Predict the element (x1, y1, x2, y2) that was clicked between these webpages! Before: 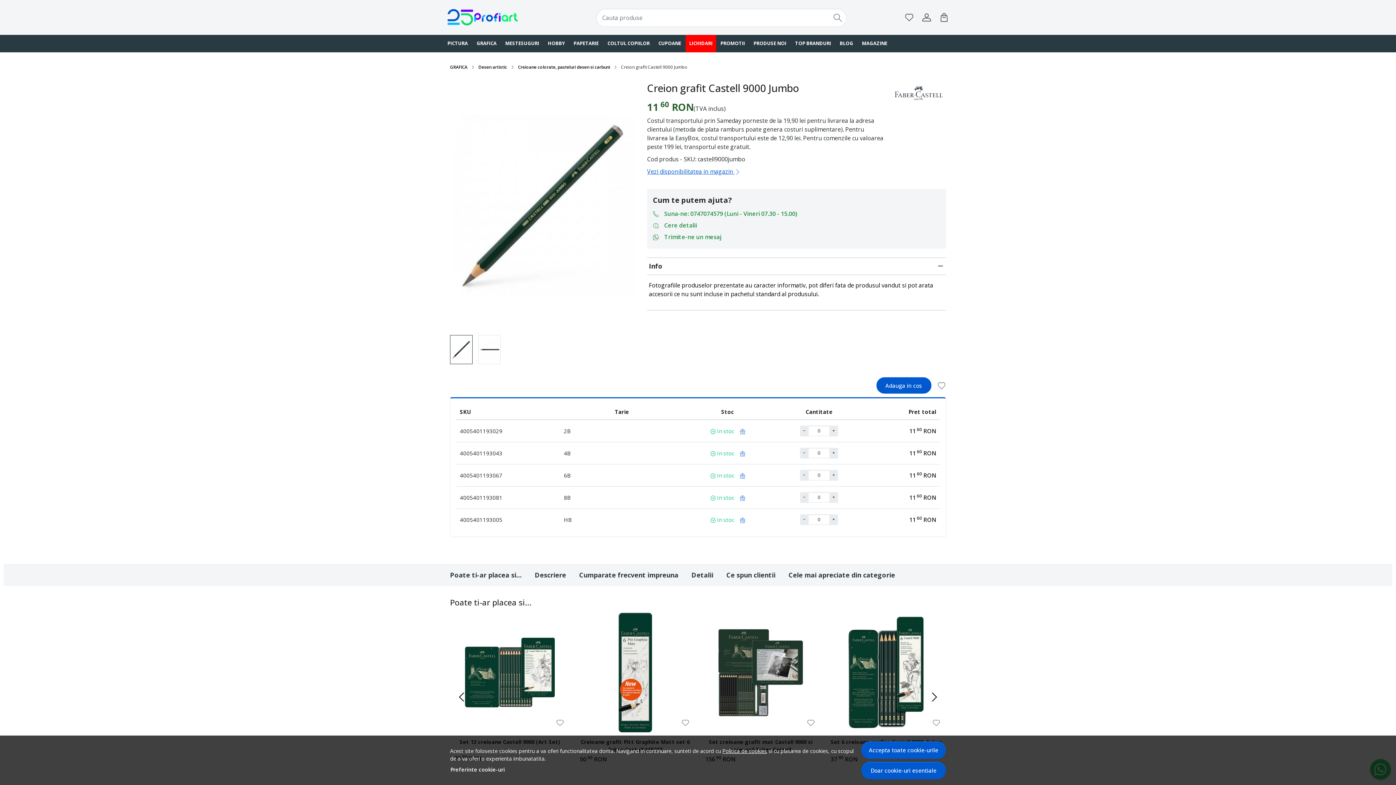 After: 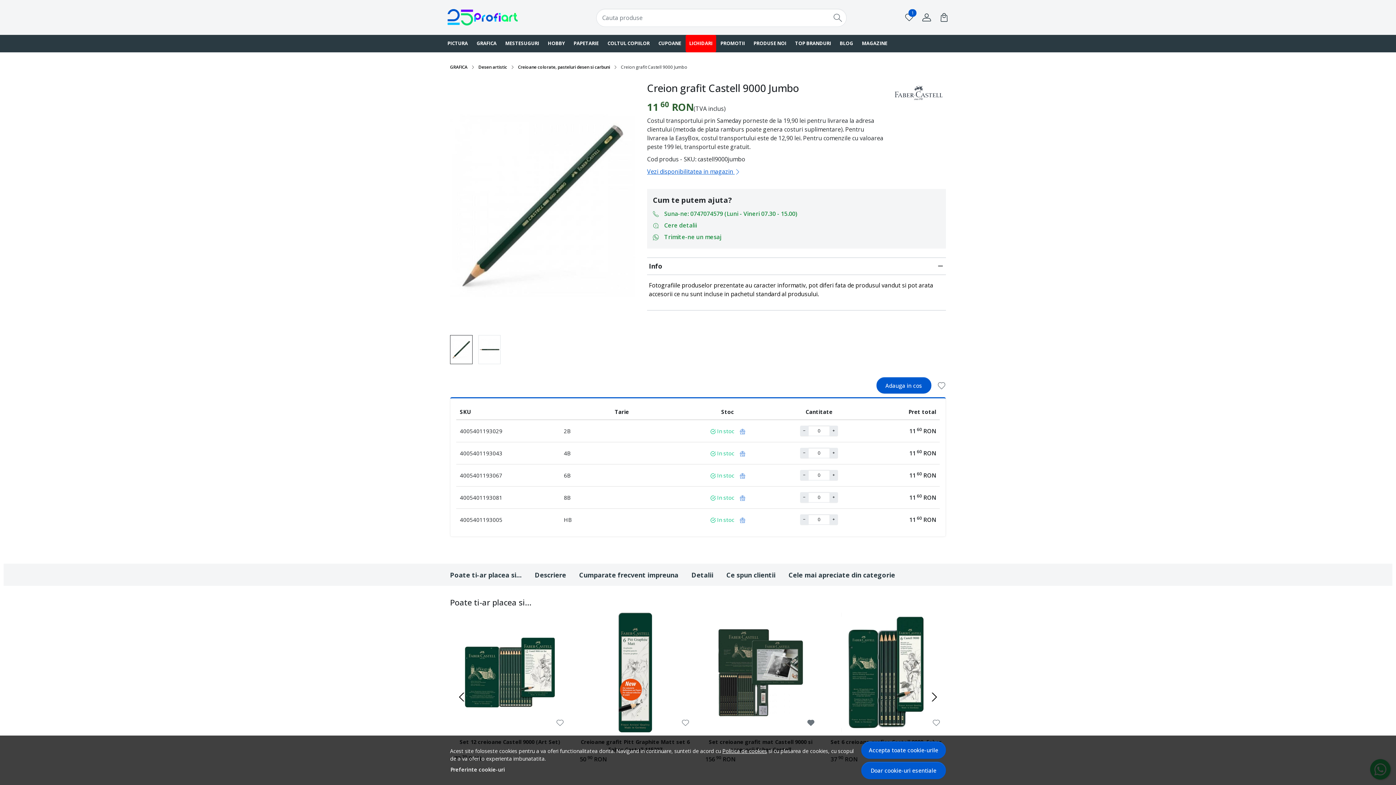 Action: bbox: (807, 719, 814, 727)